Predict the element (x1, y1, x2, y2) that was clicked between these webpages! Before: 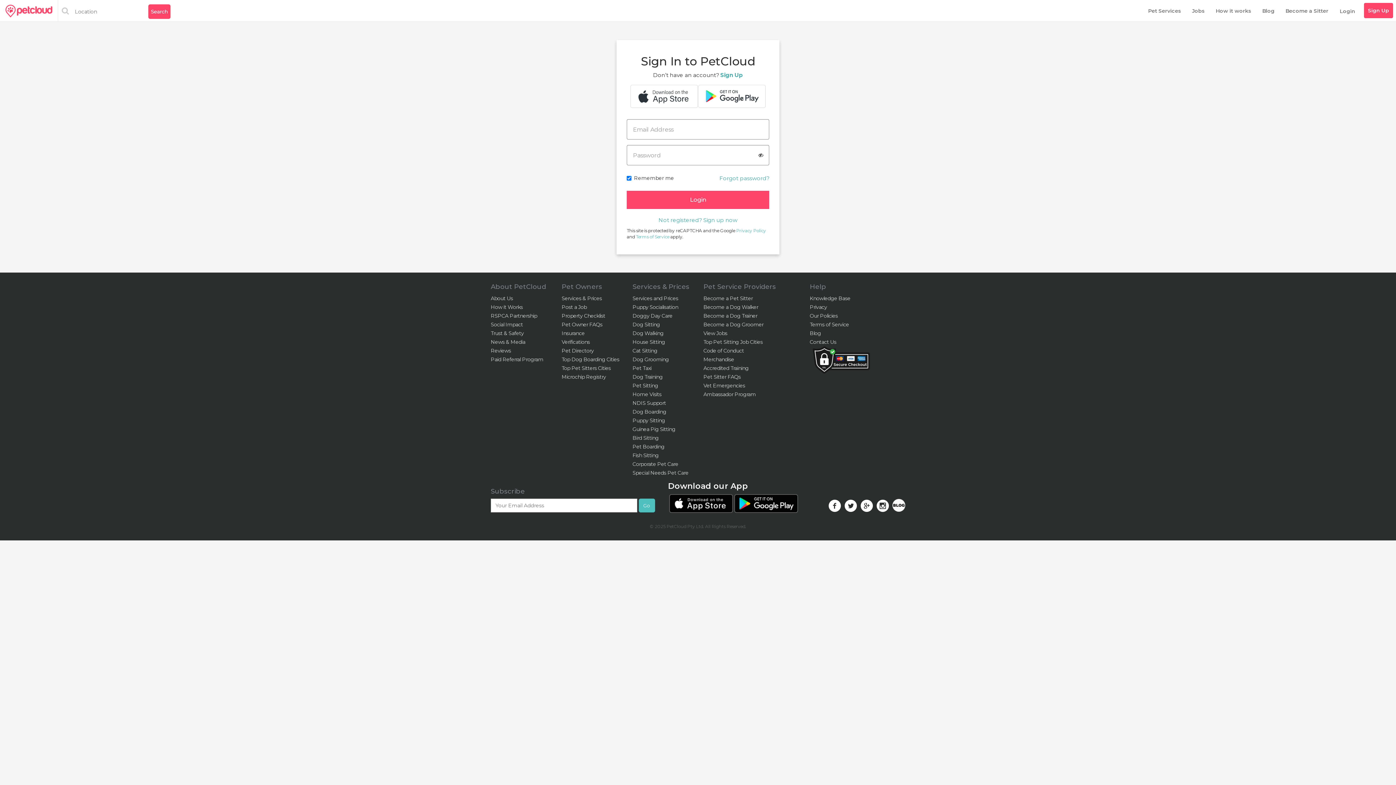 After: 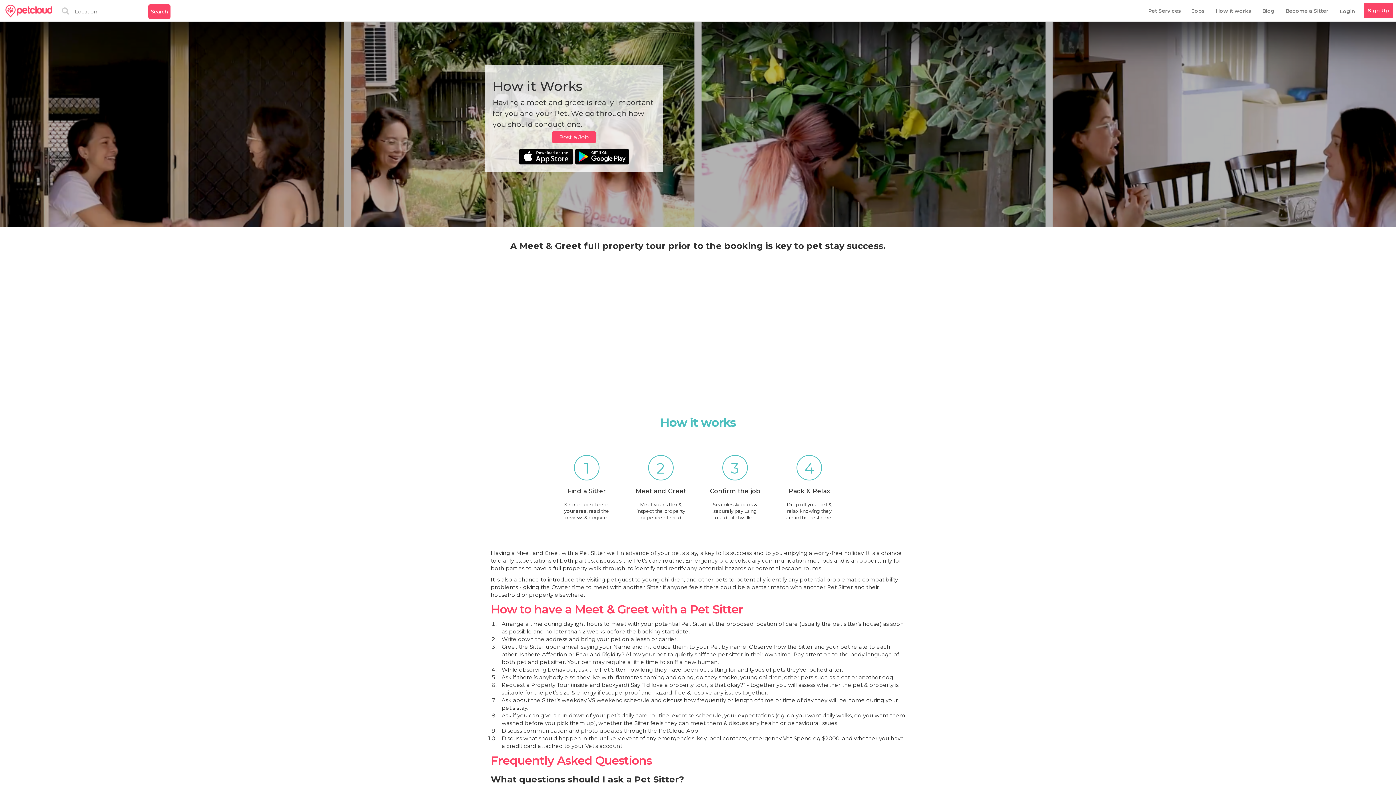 Action: label: How it Works bbox: (490, 302, 550, 311)